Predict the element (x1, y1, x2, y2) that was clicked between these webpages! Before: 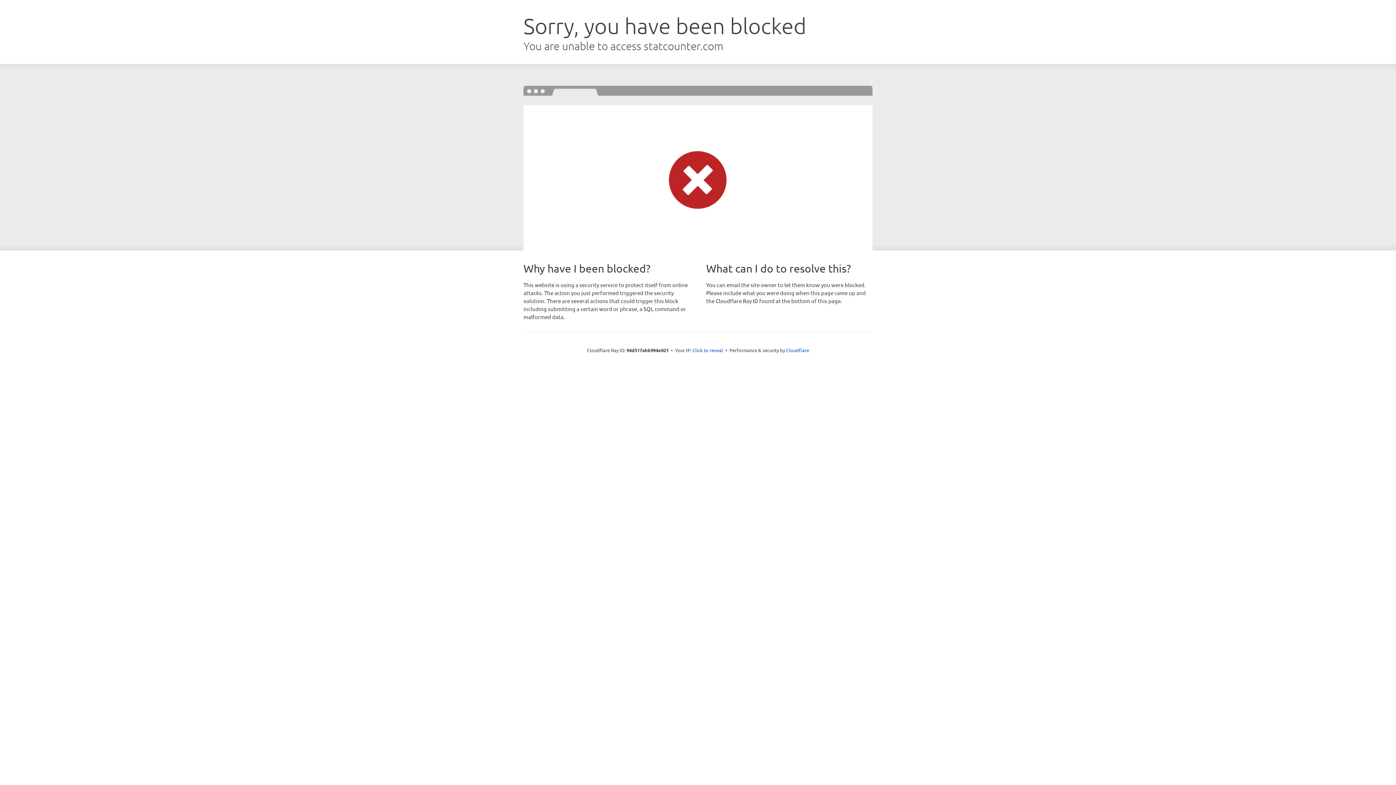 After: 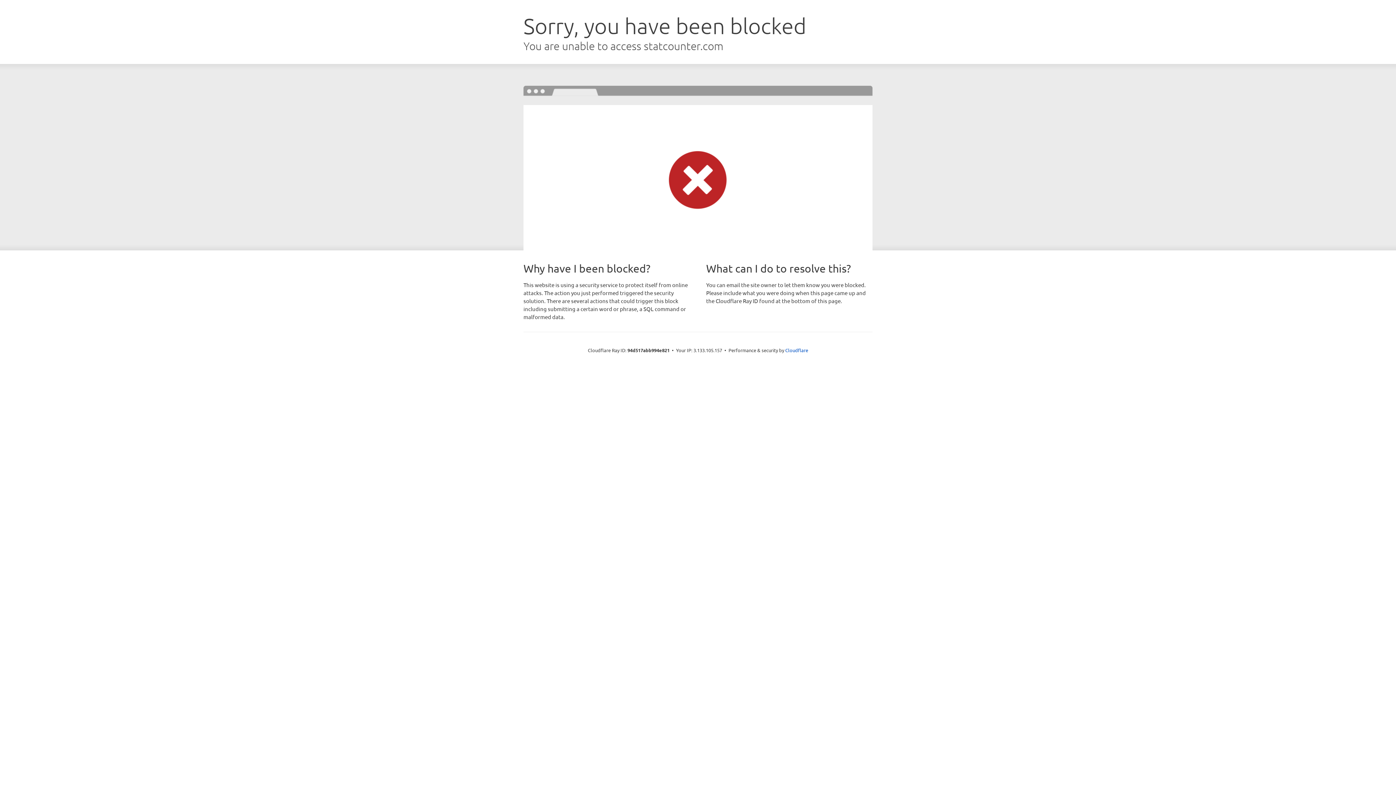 Action: label: Click to reveal bbox: (692, 346, 723, 353)